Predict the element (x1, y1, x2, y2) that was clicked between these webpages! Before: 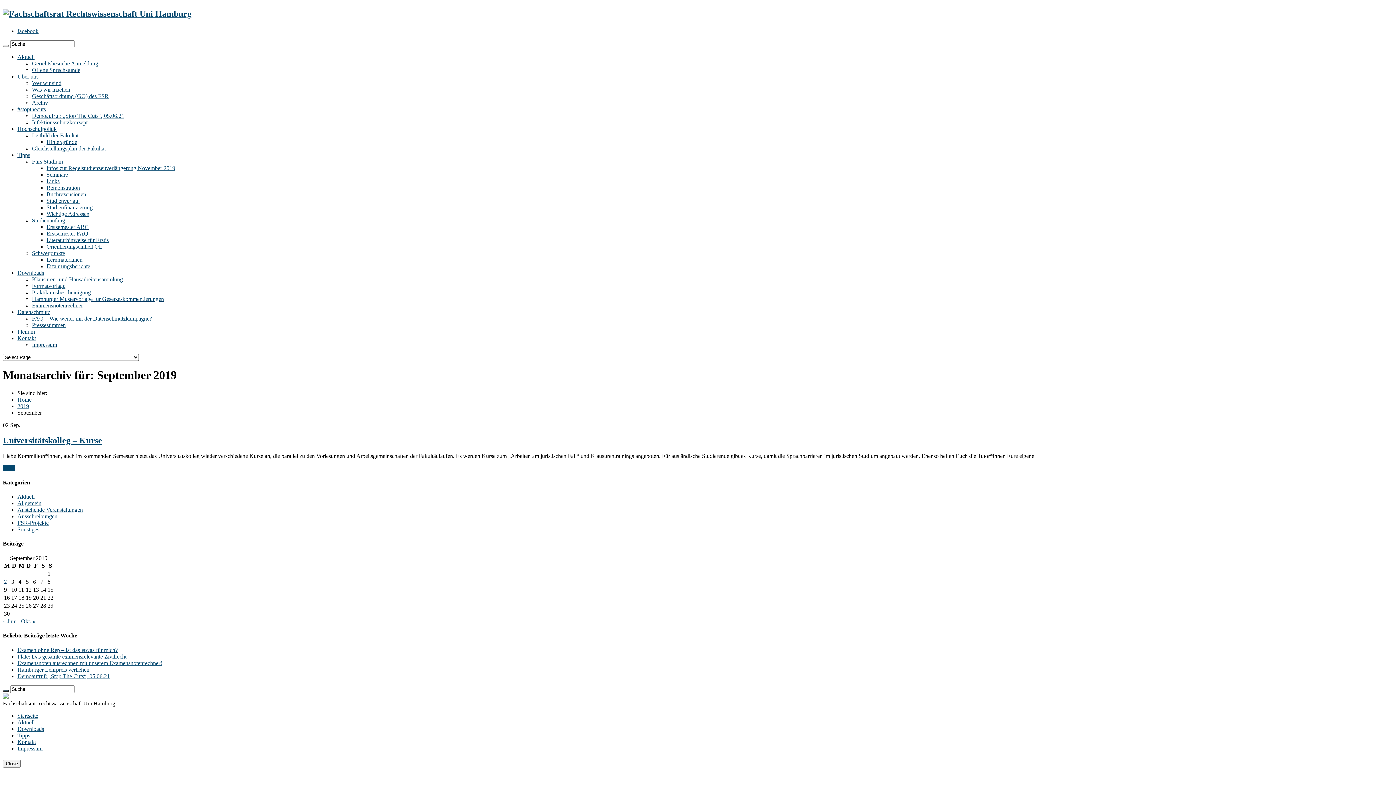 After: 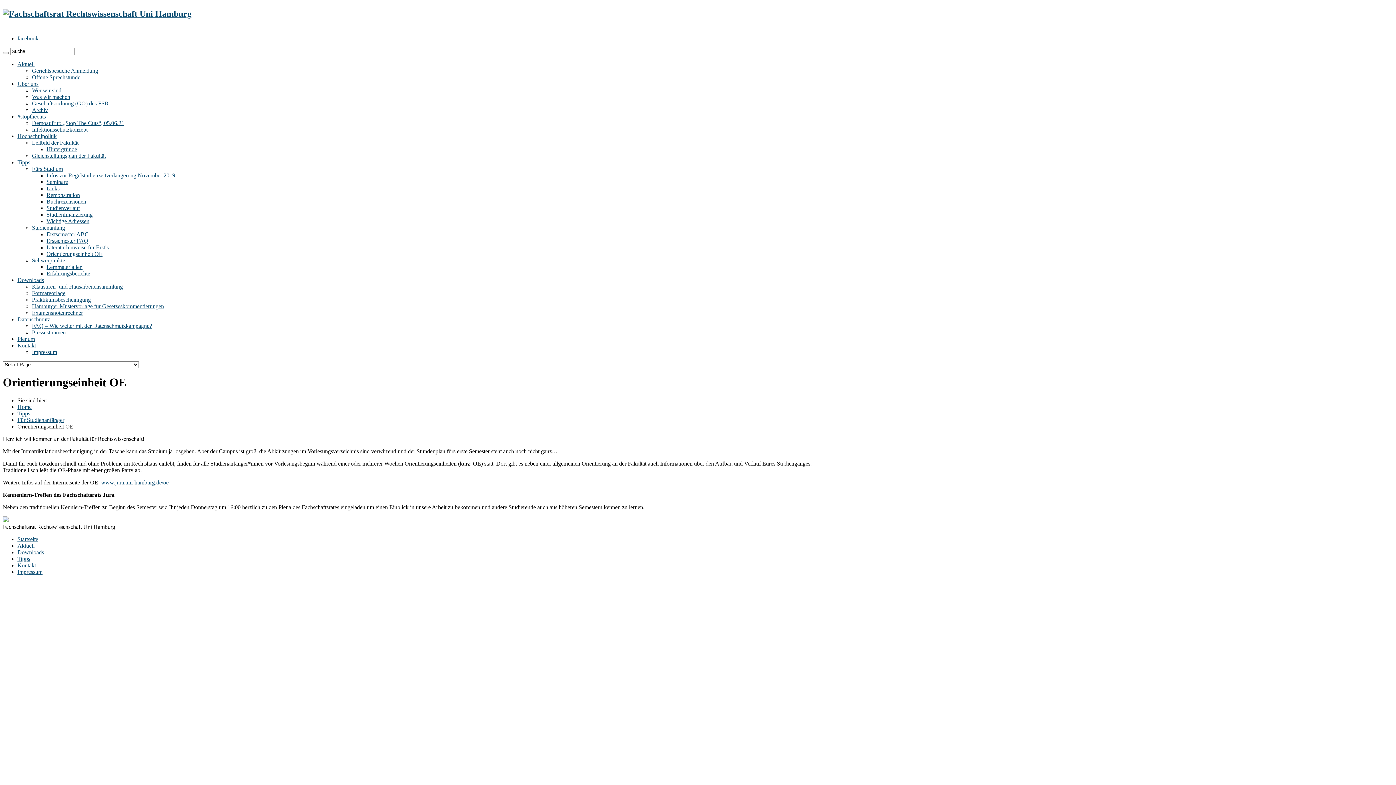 Action: label: Orientierungseinheit OE bbox: (46, 243, 102, 249)